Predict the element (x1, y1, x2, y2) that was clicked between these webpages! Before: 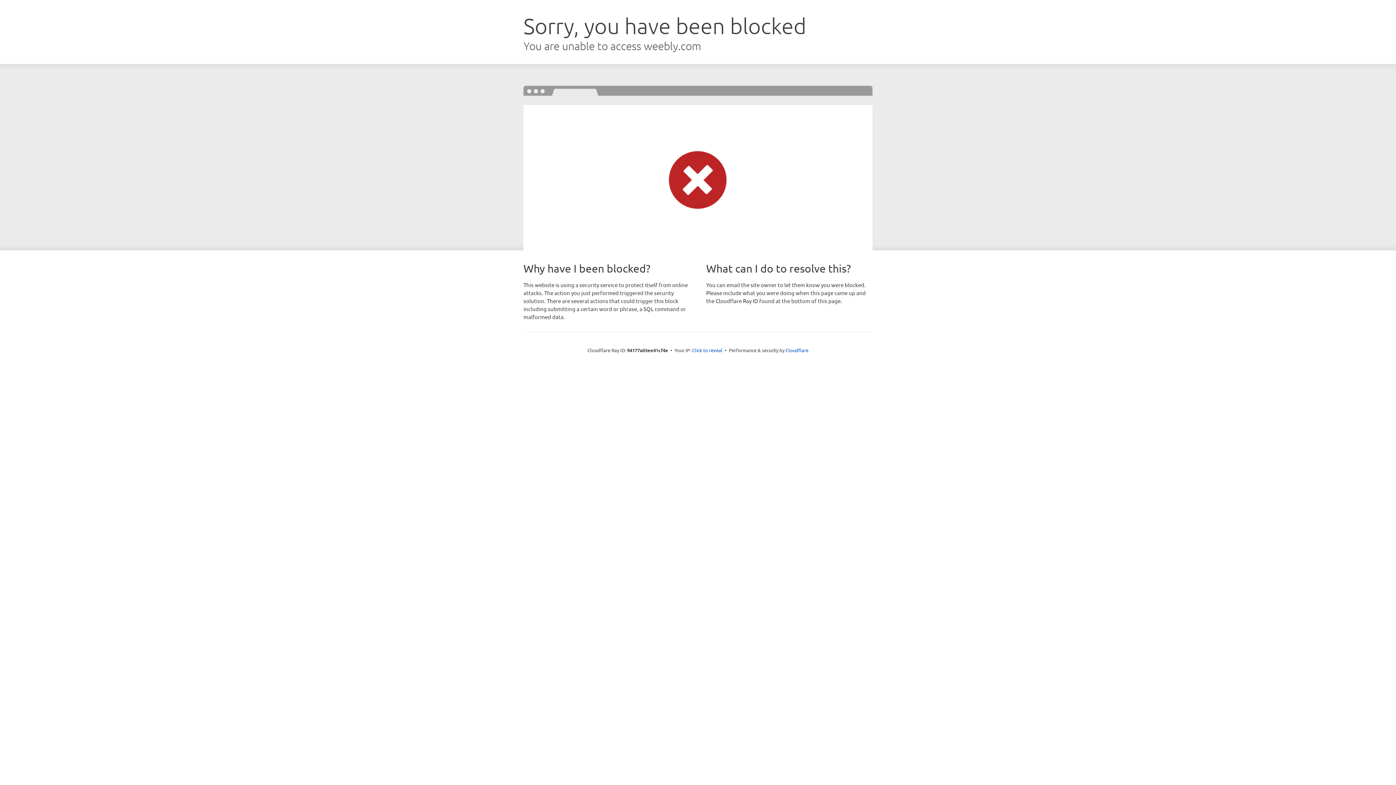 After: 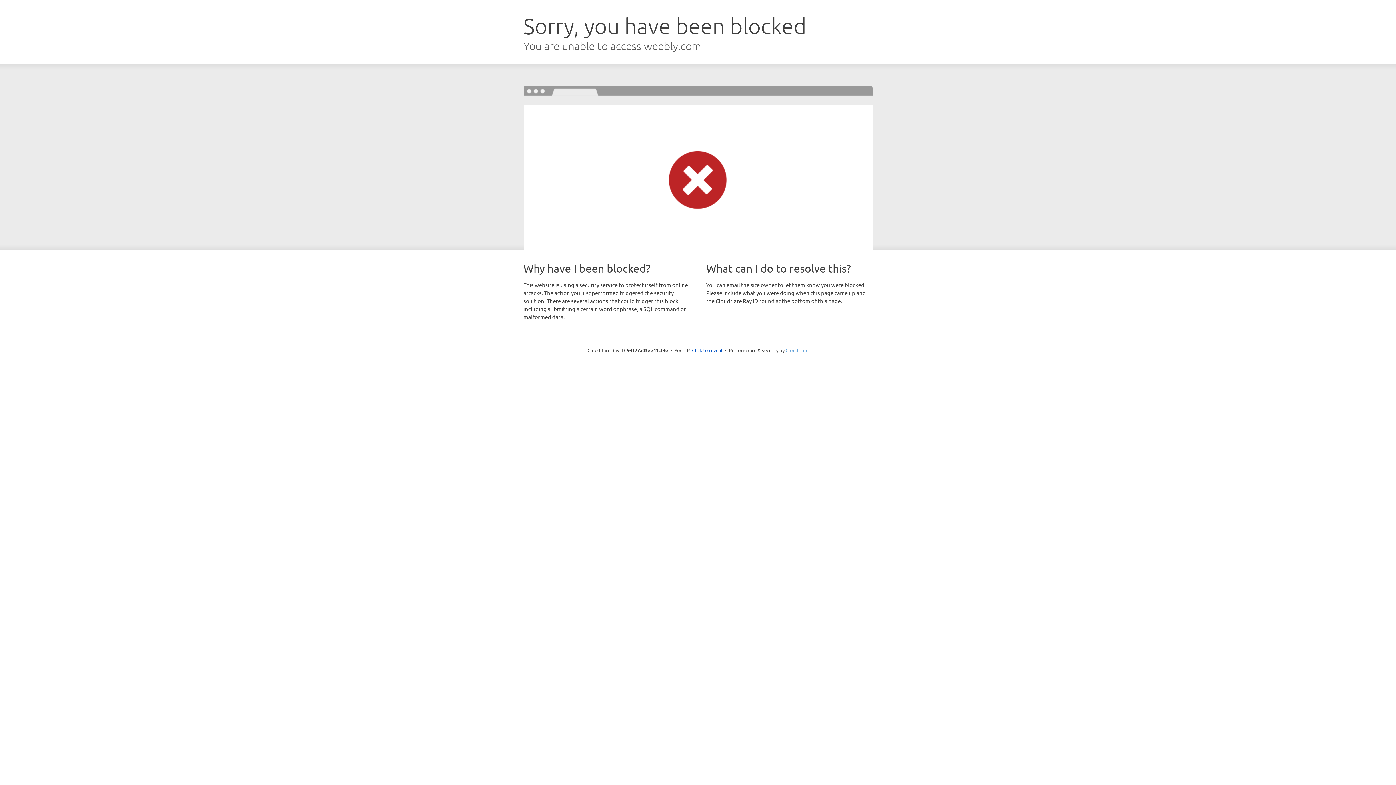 Action: bbox: (785, 347, 808, 353) label: Cloudflare